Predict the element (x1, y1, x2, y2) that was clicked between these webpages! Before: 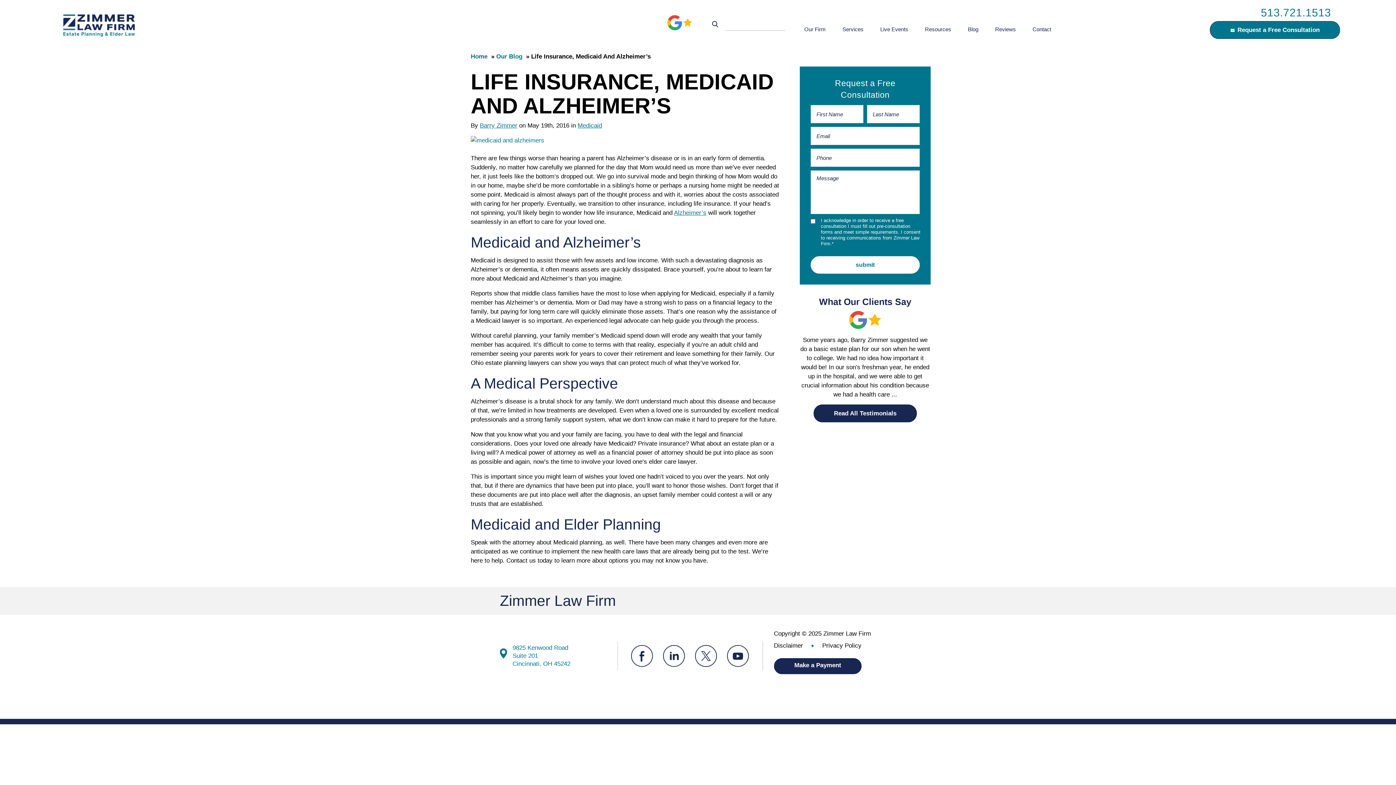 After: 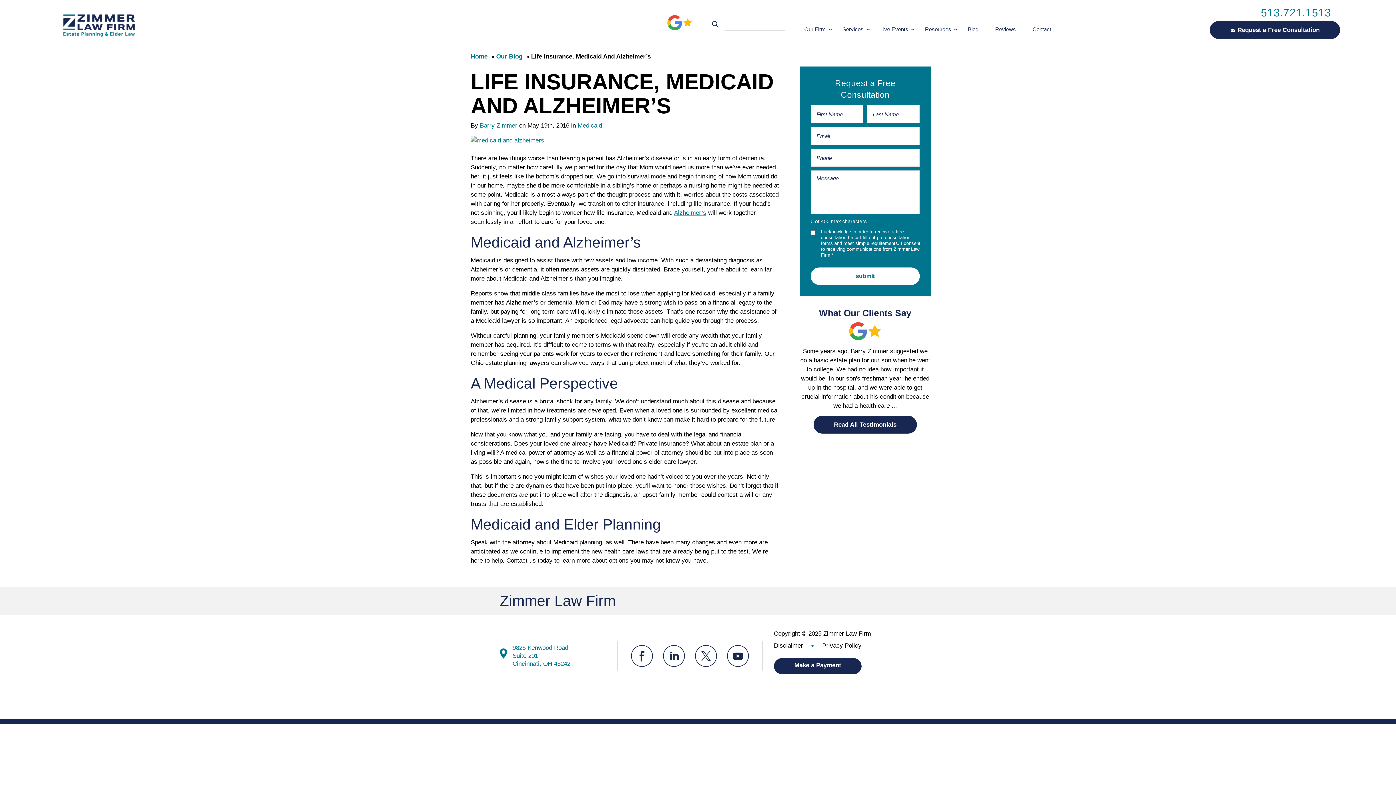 Action: label: Request a Free Consultation bbox: (1210, 21, 1340, 38)